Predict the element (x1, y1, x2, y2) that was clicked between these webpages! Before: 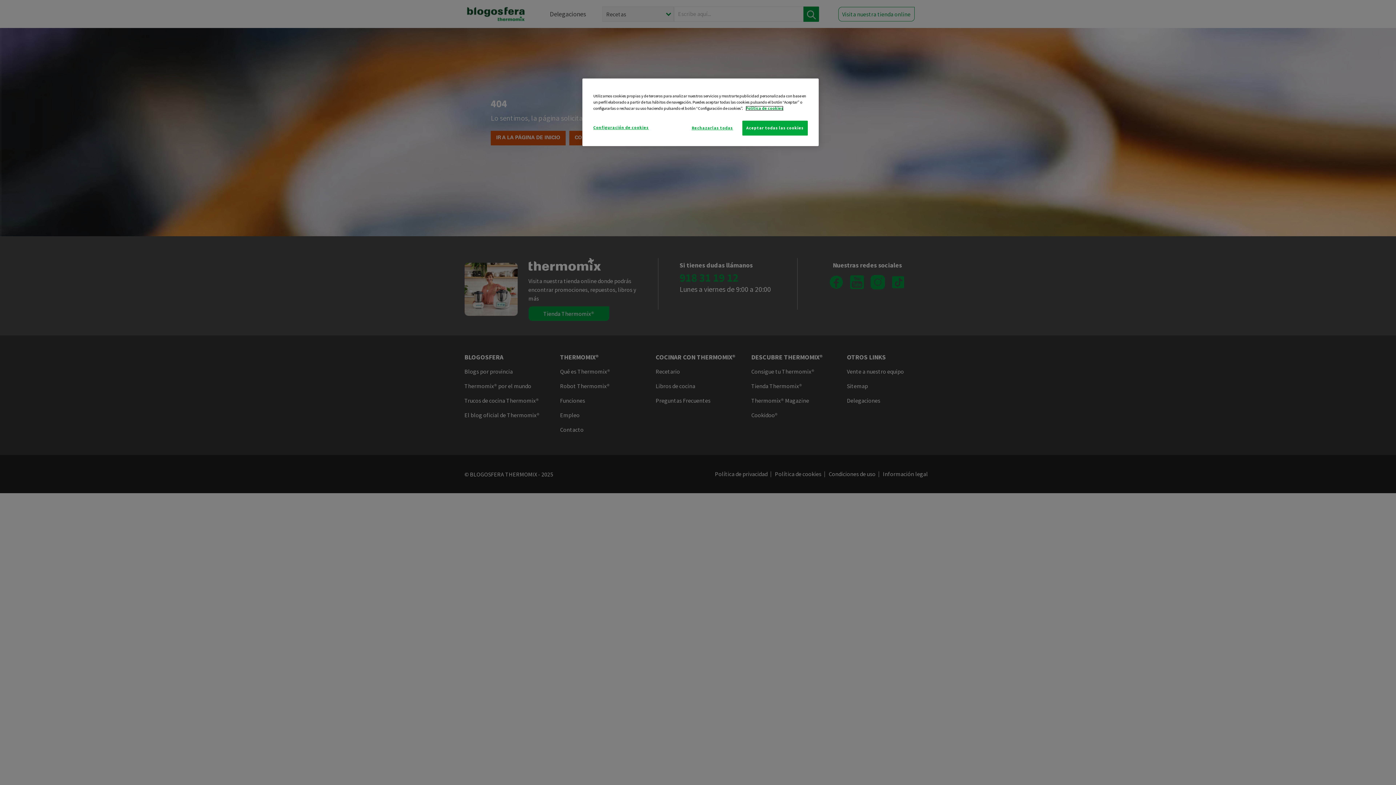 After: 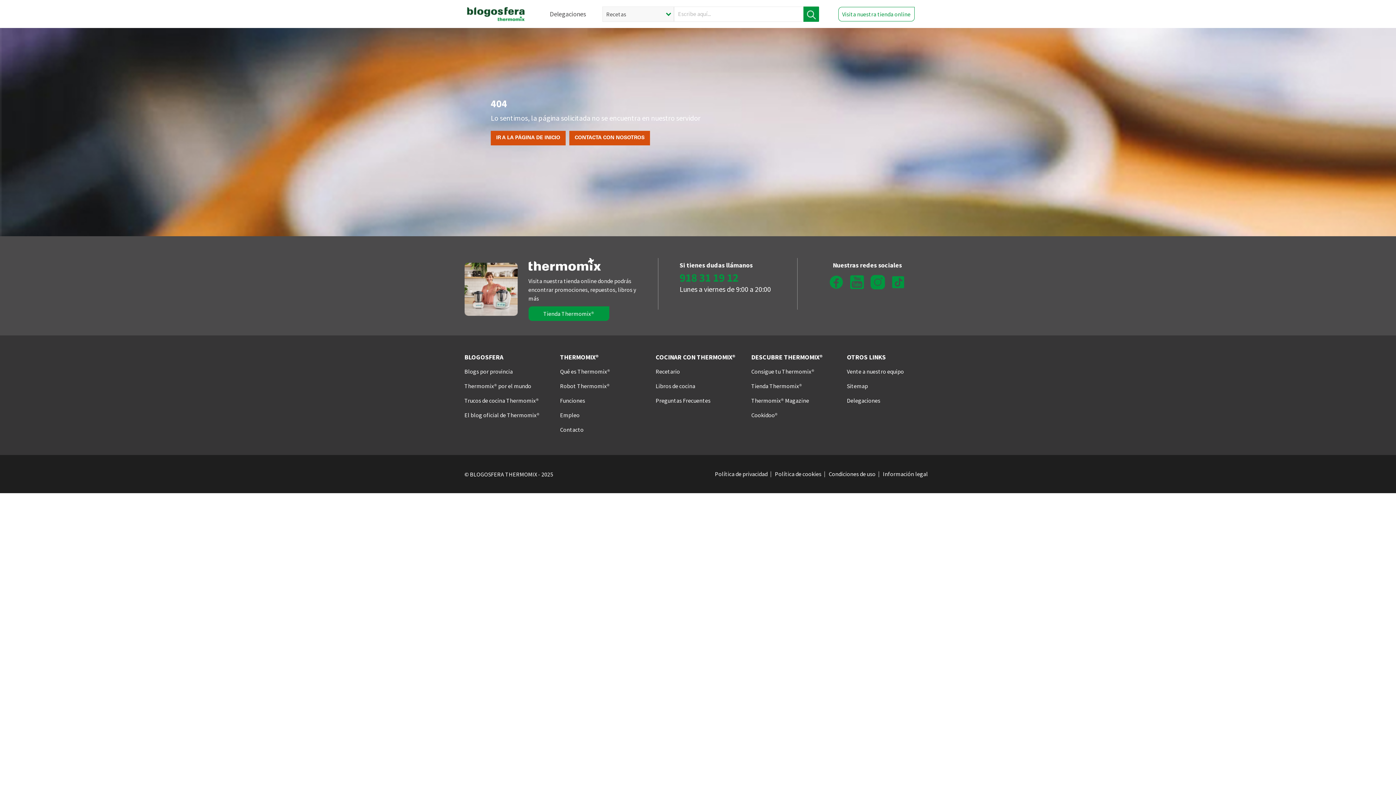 Action: bbox: (687, 120, 737, 135) label: Rechazarlas todas